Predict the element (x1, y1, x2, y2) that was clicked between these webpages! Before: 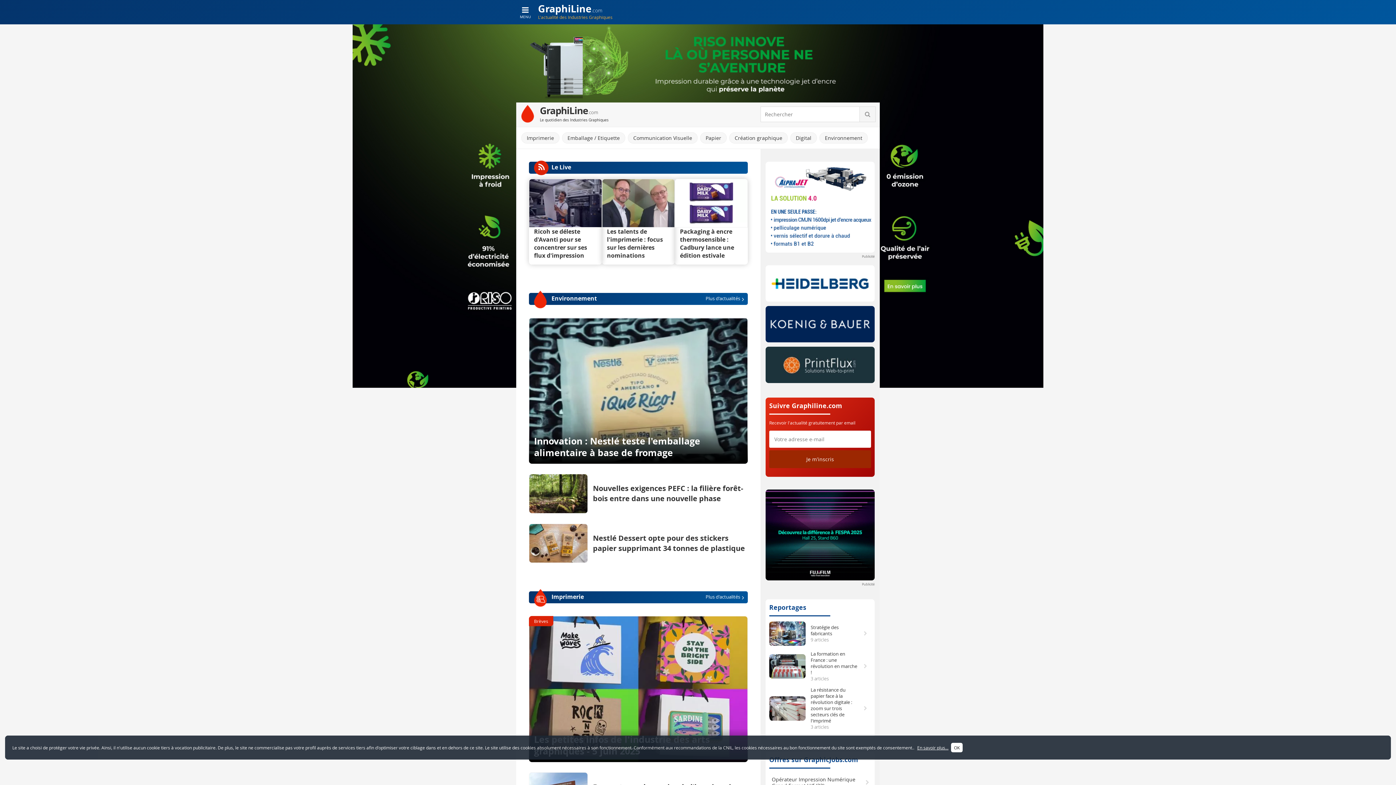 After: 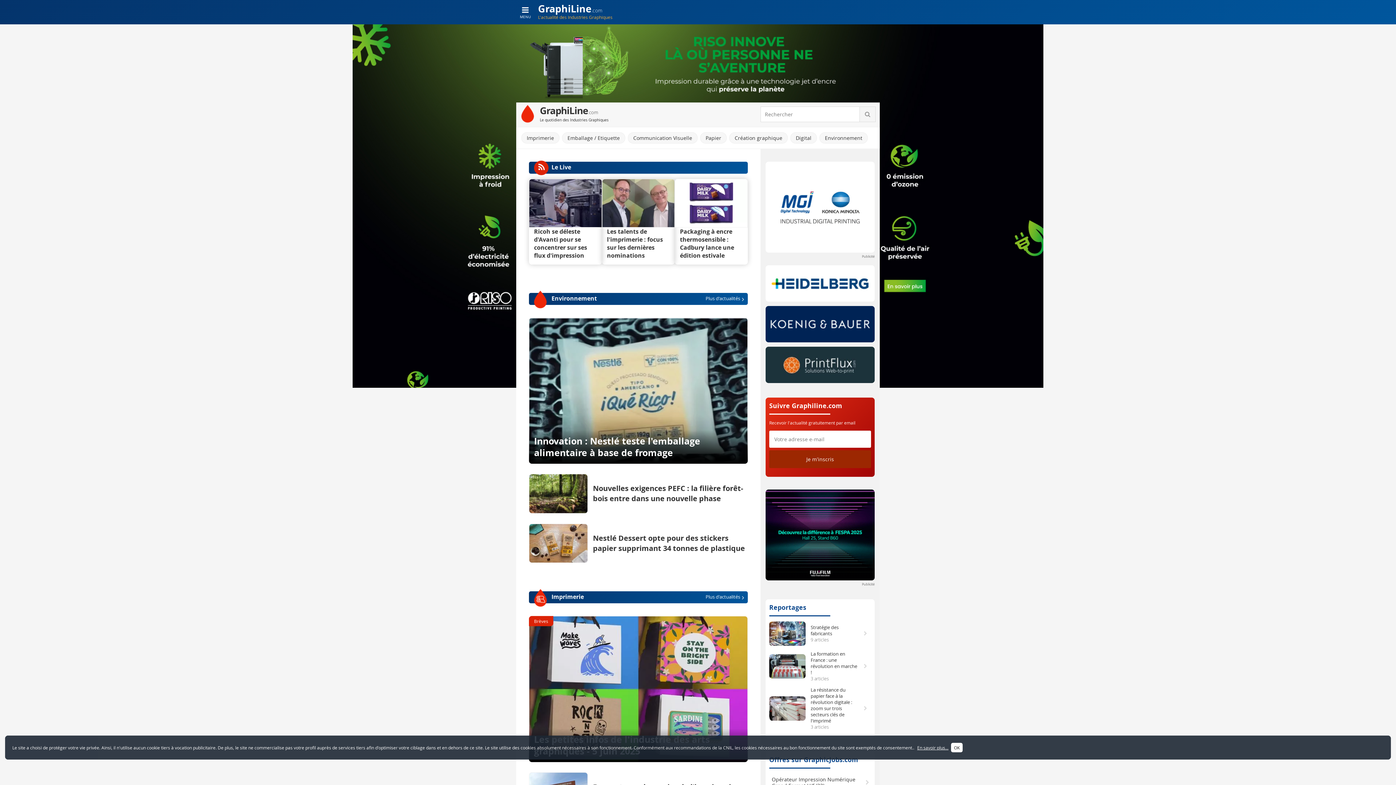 Action: label: En savoir plus... bbox: (917, 745, 948, 750)